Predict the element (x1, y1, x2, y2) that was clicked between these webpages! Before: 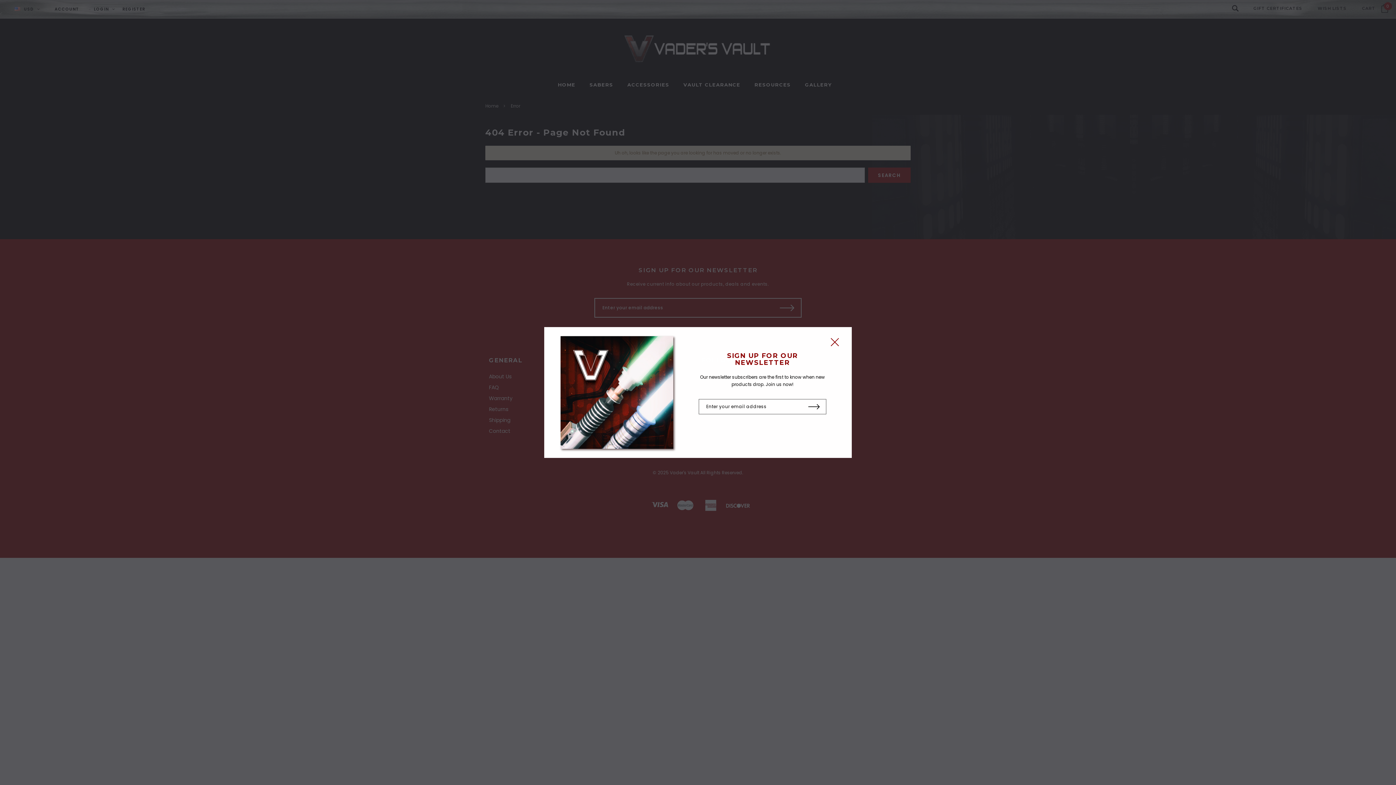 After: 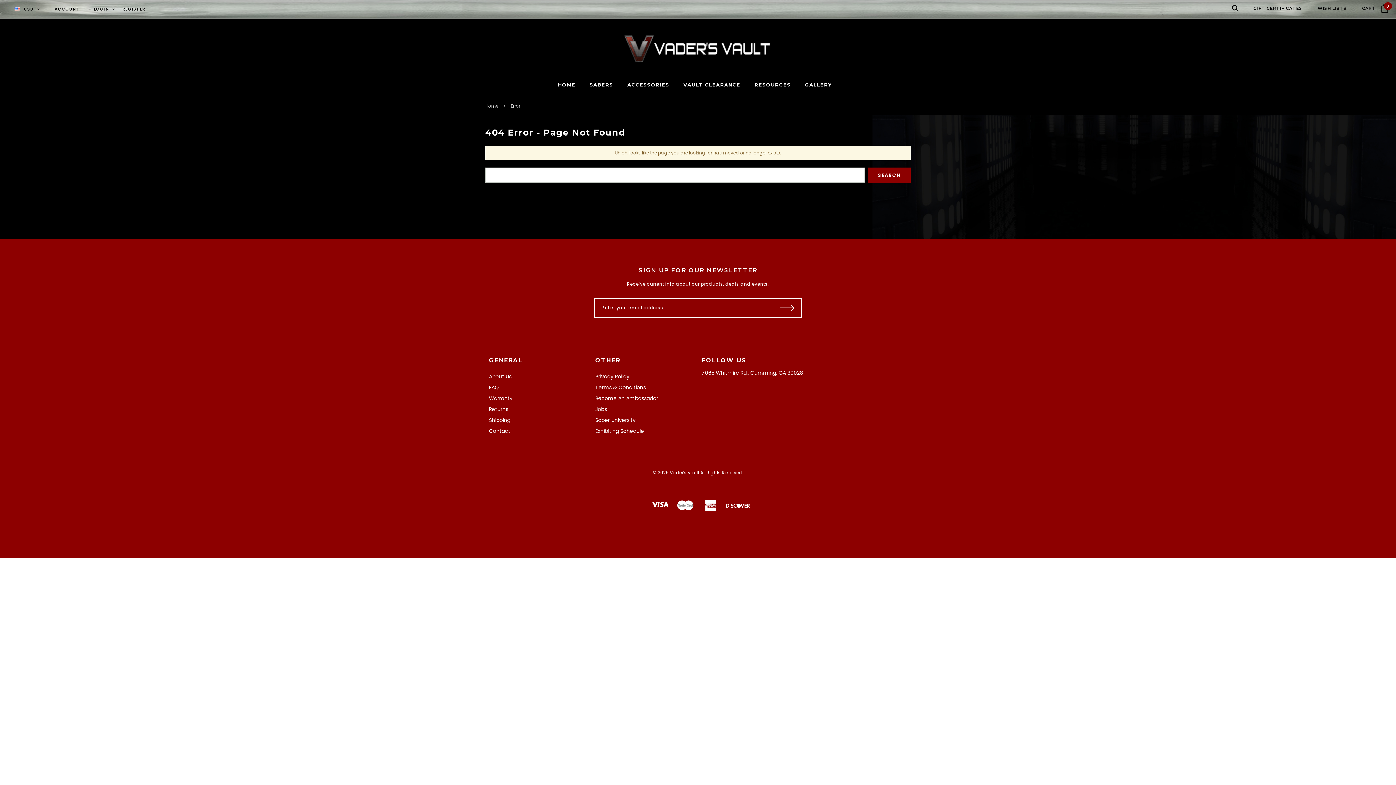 Action: bbox: (829, 338, 841, 350)